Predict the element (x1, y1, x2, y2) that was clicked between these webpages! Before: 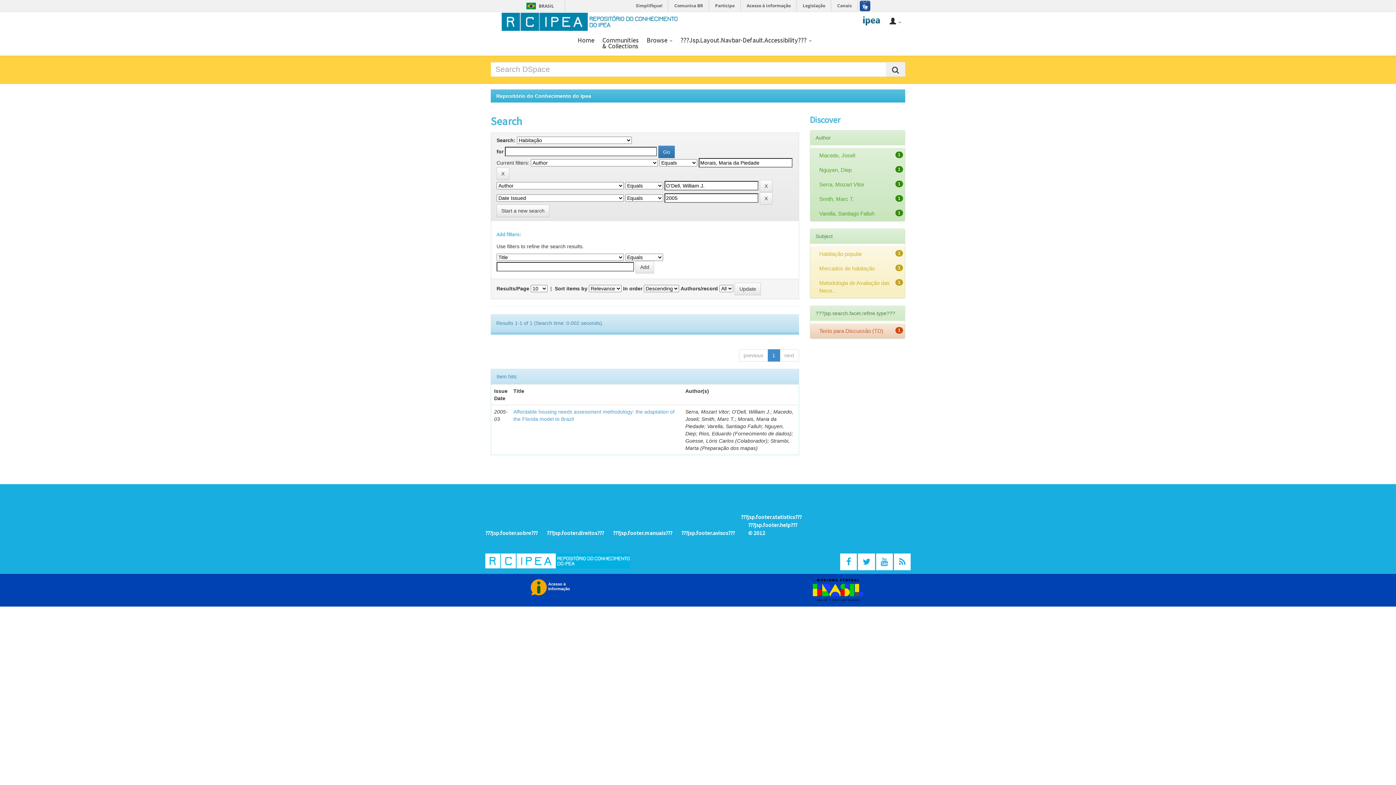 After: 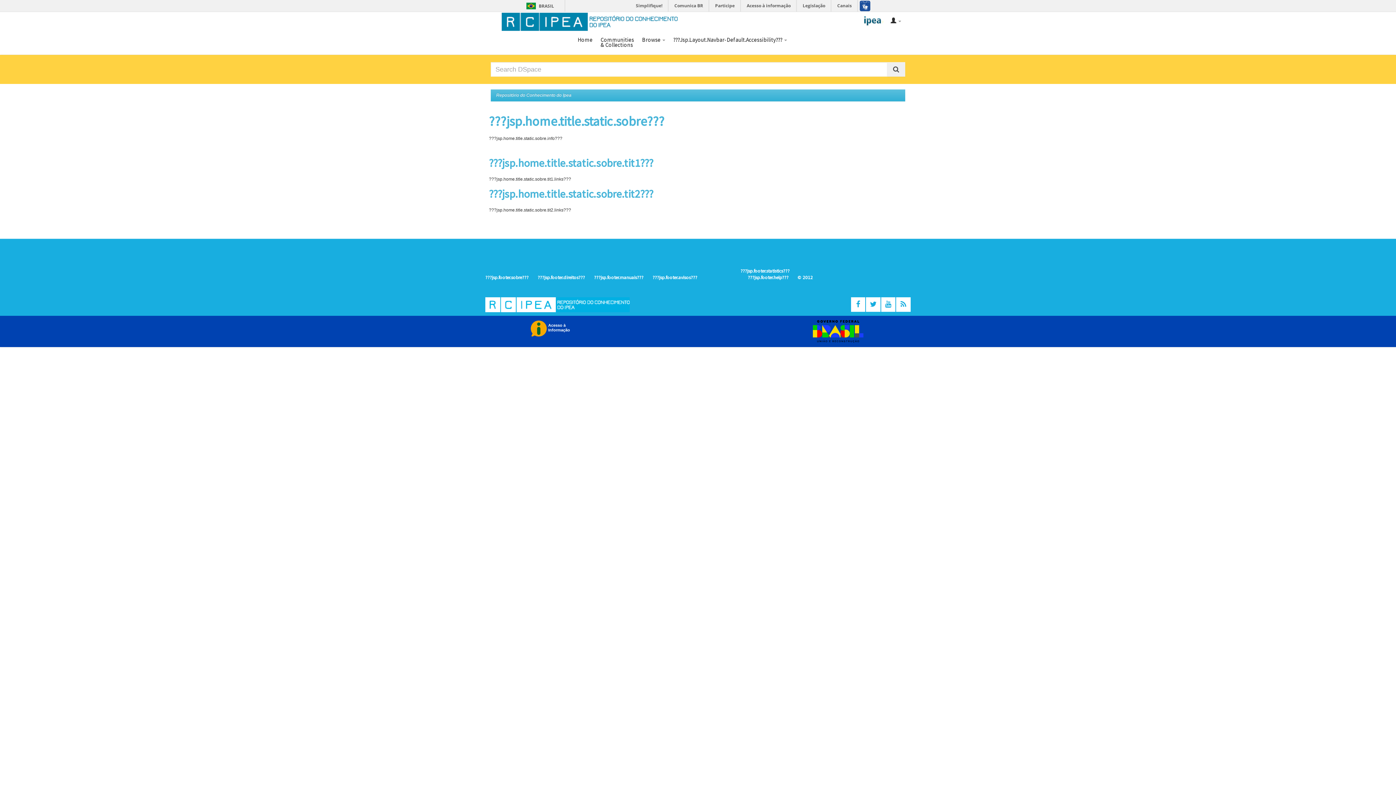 Action: label: ???jsp.footer.sobre??? bbox: (485, 529, 537, 536)